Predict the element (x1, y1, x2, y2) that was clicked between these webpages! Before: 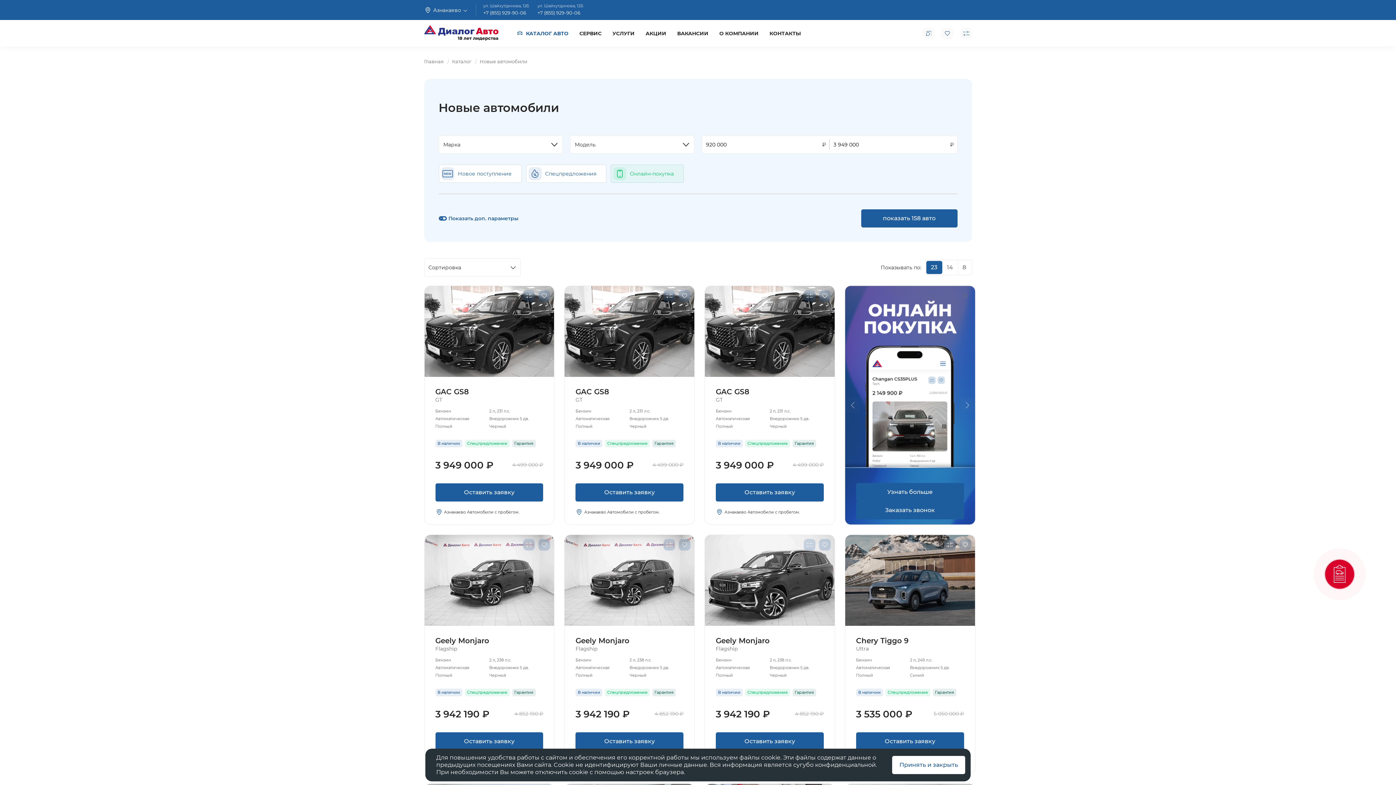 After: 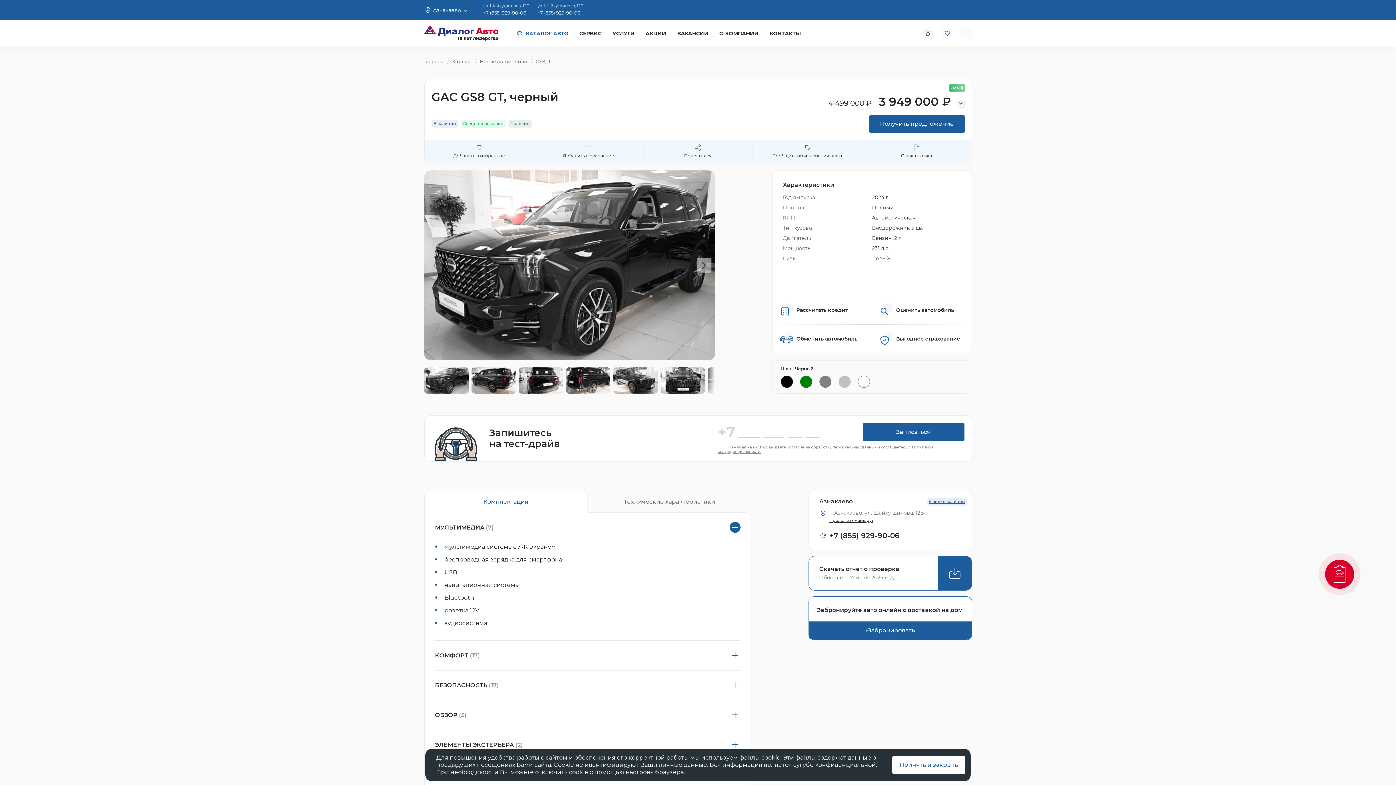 Action: label: +21
фото bbox: (424, 286, 554, 377)